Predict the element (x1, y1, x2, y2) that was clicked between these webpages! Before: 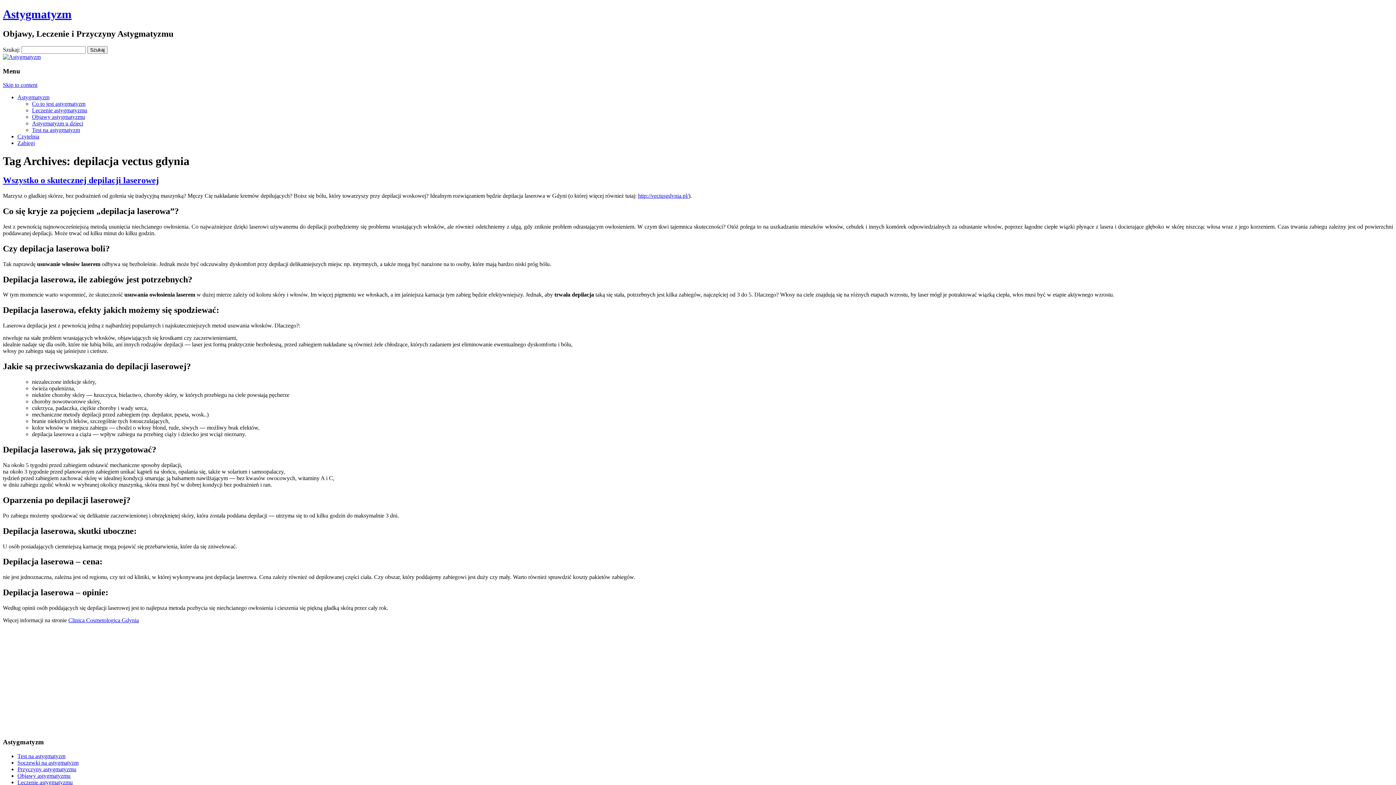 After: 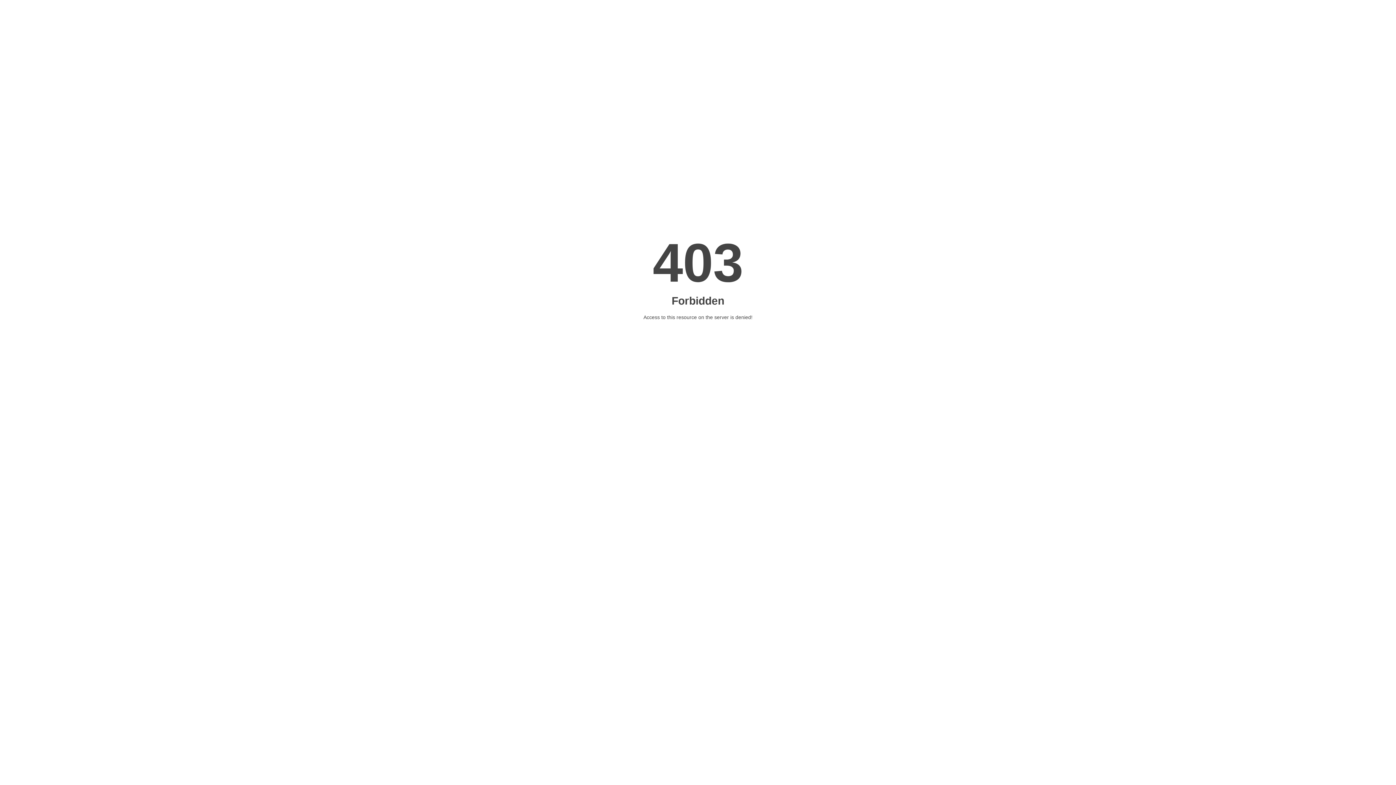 Action: label: http://vectusgdynia.pl/ bbox: (638, 192, 688, 198)